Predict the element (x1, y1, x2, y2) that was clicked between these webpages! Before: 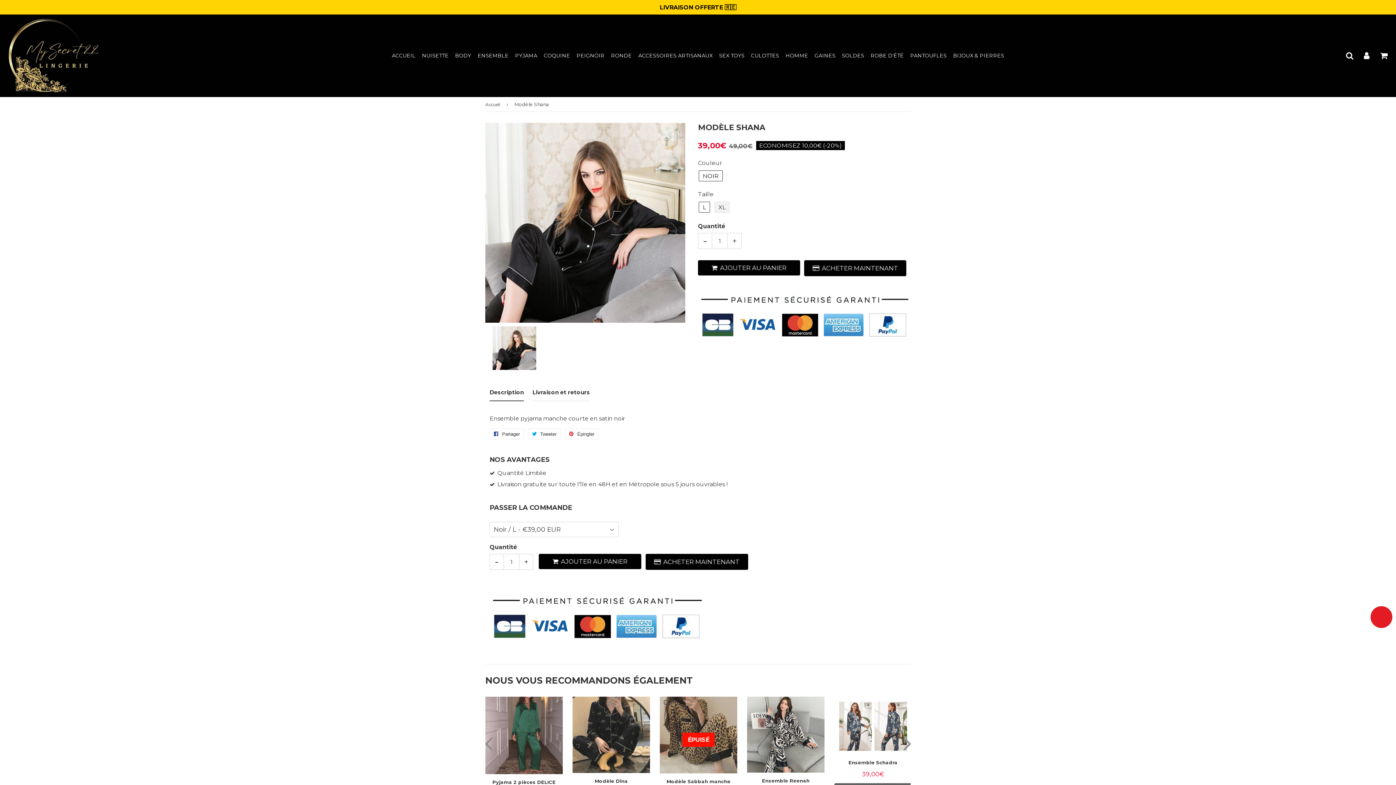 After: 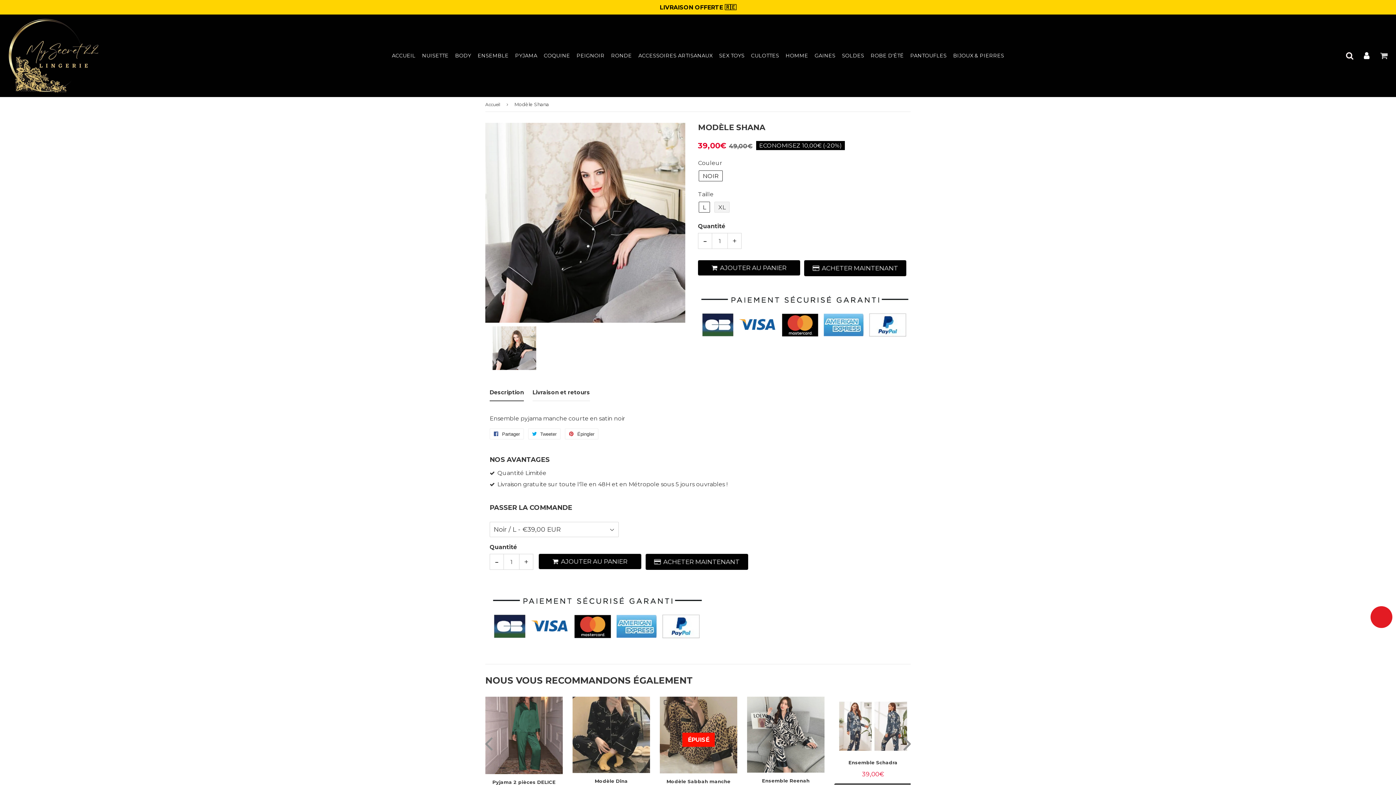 Action: bbox: (1376, 48, 1392, 62) label: Cart